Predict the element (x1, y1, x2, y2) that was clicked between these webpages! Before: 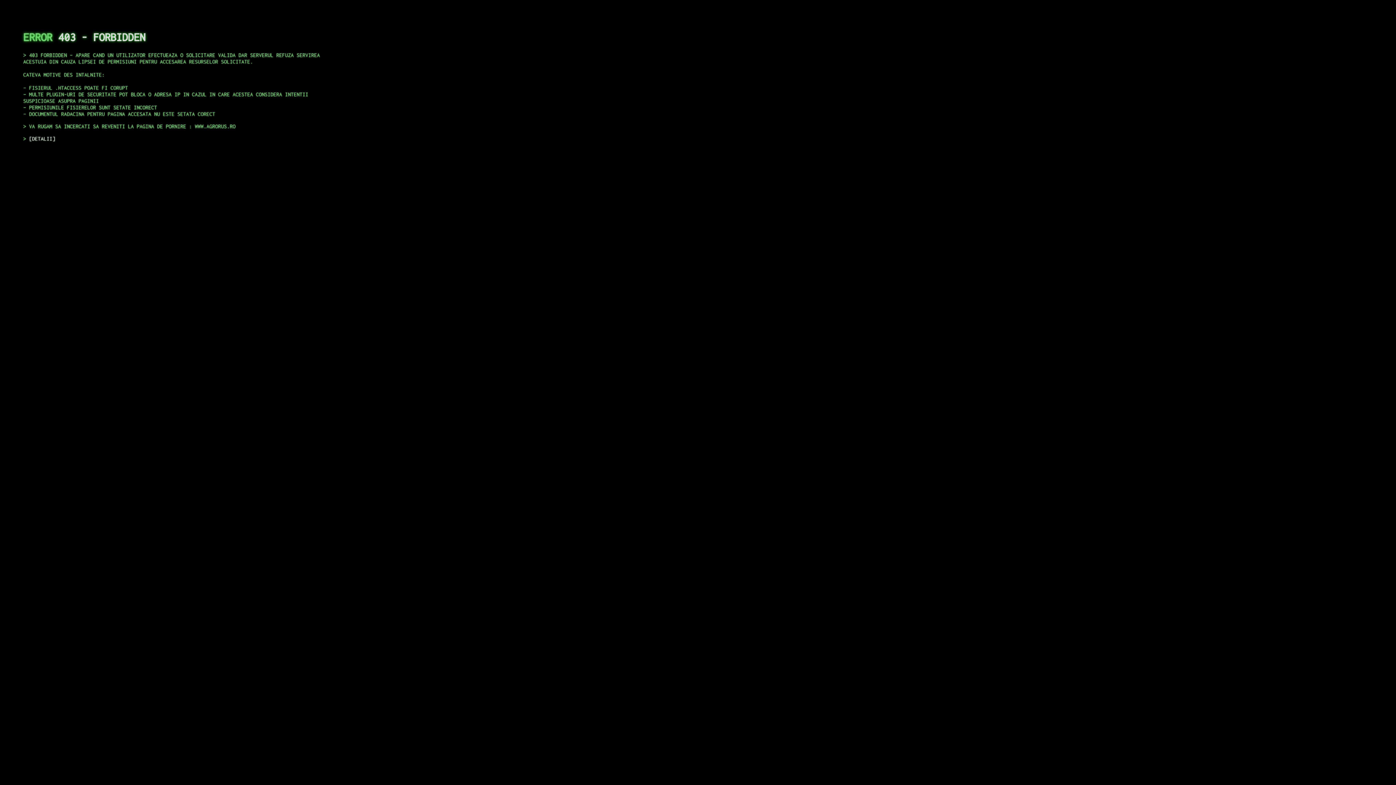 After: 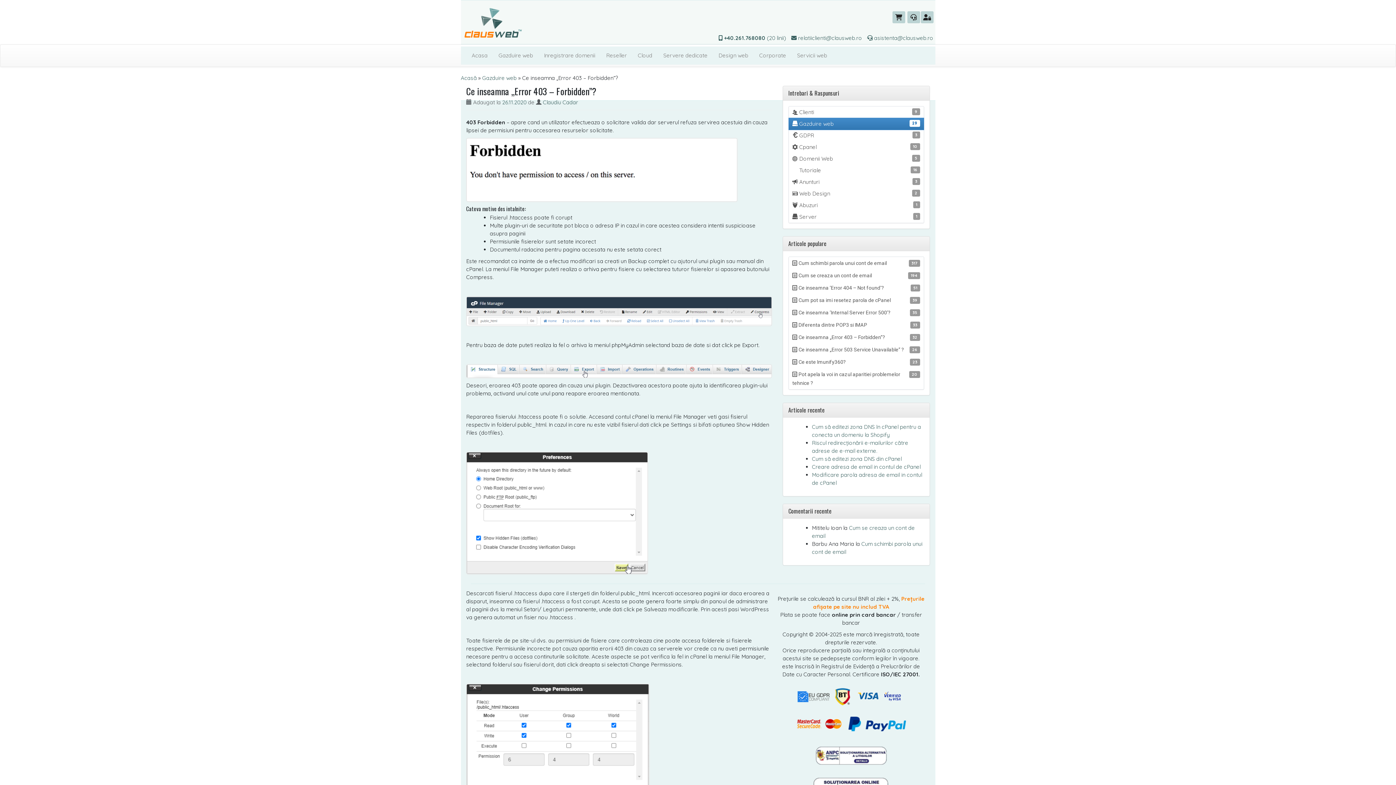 Action: bbox: (29, 135, 55, 141) label: DETALII